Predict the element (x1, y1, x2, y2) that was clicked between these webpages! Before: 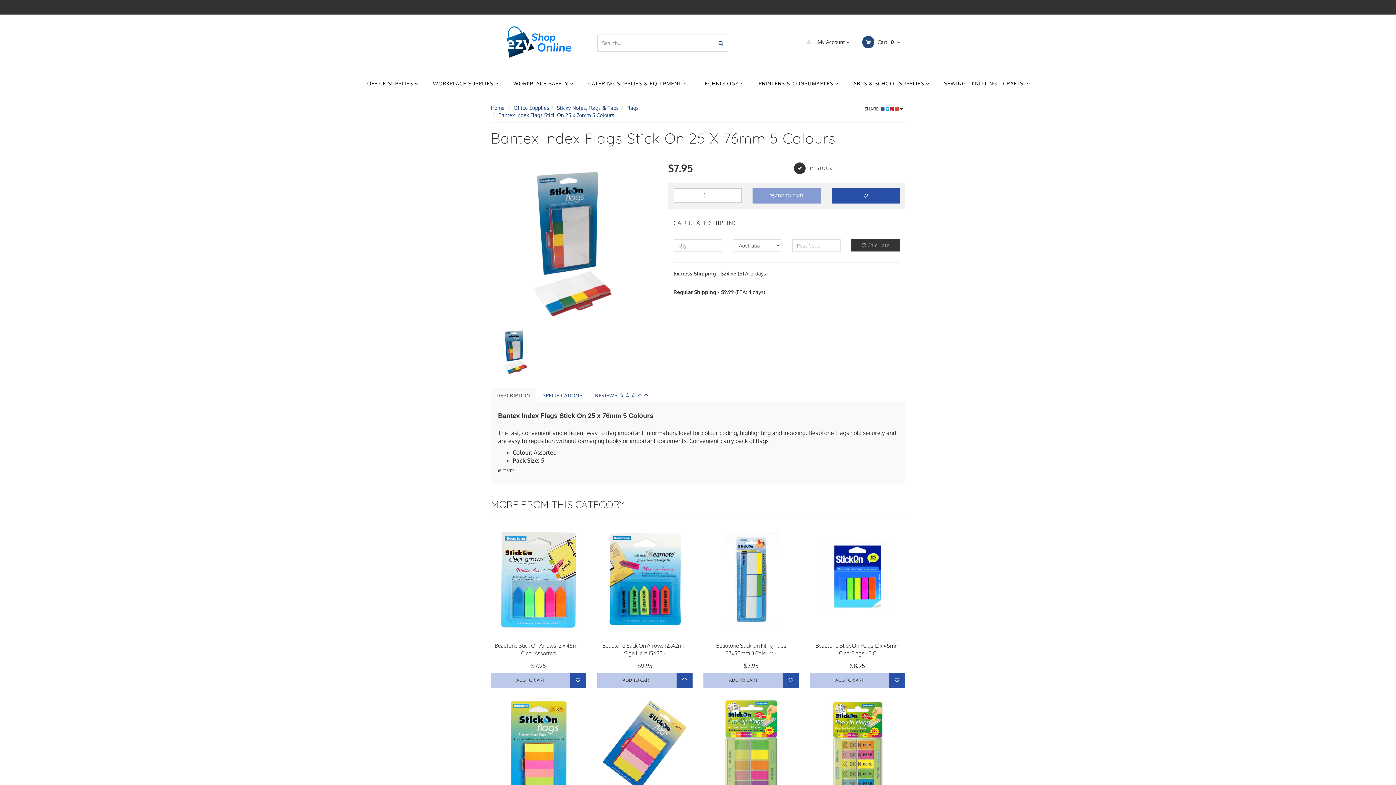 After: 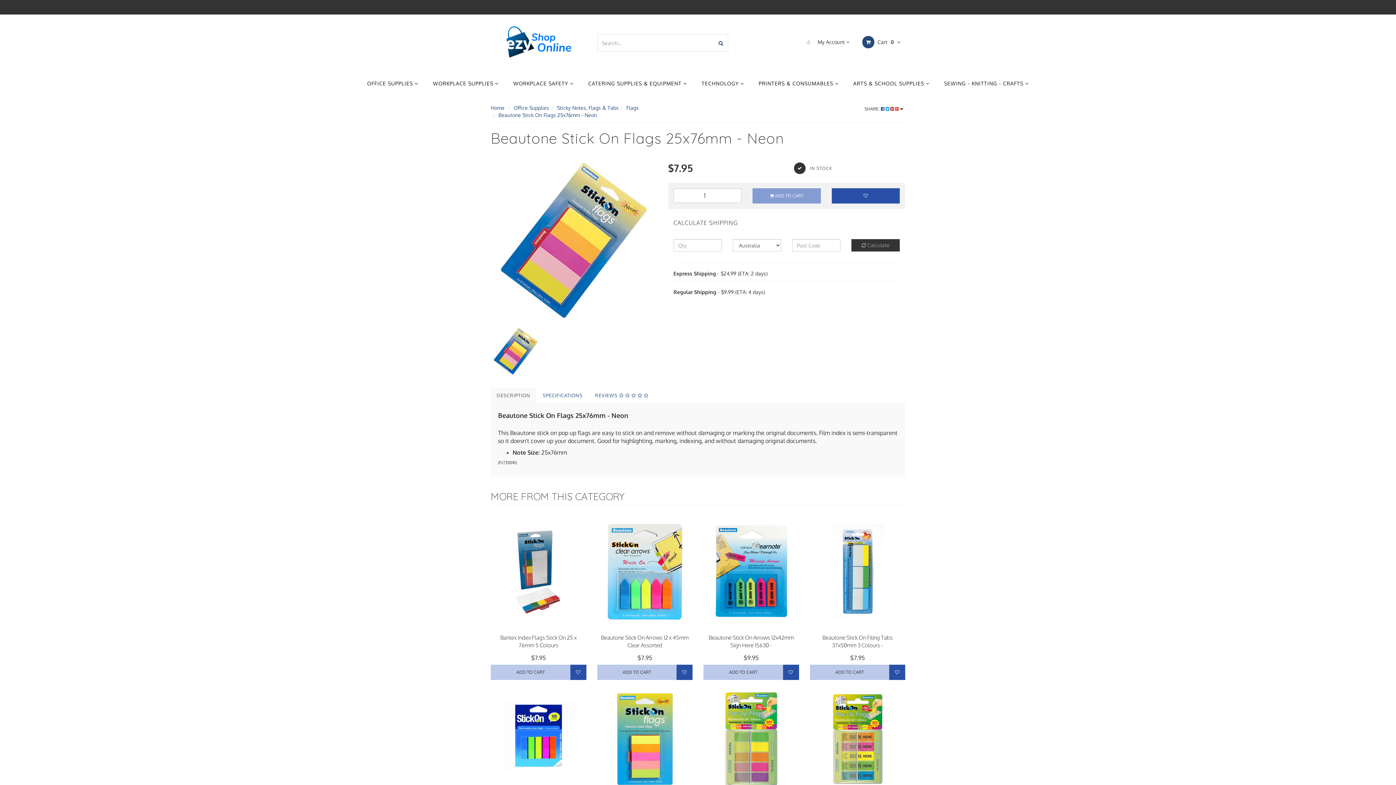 Action: bbox: (597, 699, 692, 806)